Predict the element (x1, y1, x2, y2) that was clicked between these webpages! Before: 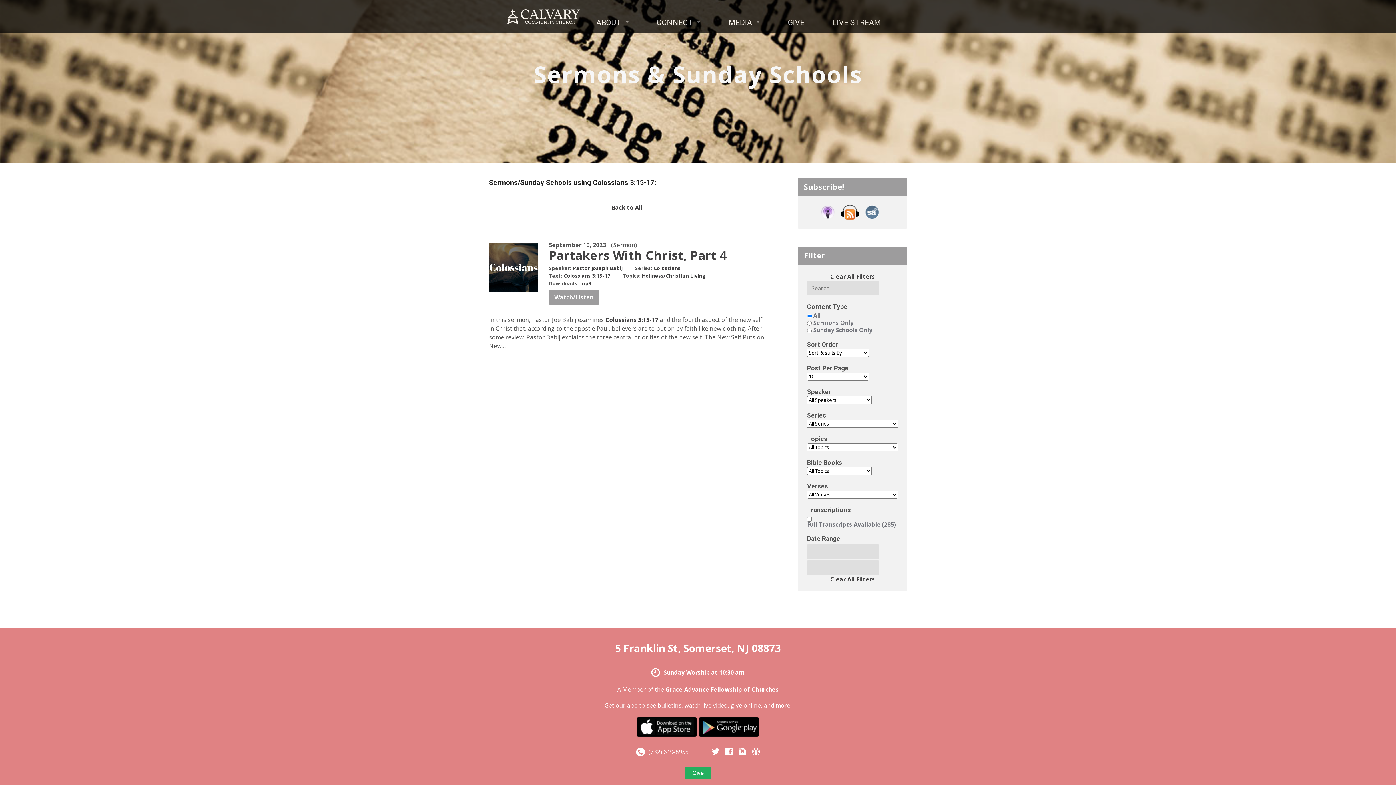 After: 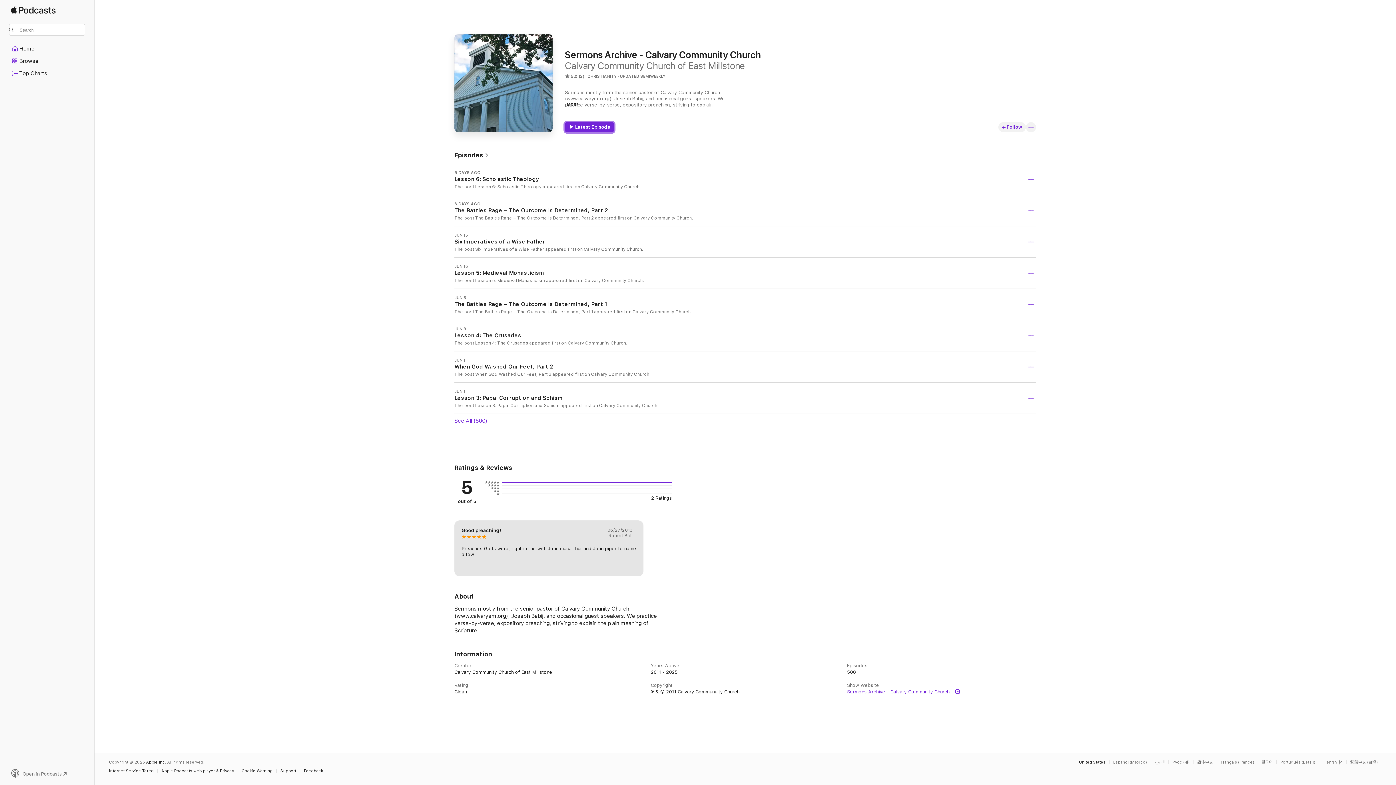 Action: bbox: (820, 210, 840, 218)